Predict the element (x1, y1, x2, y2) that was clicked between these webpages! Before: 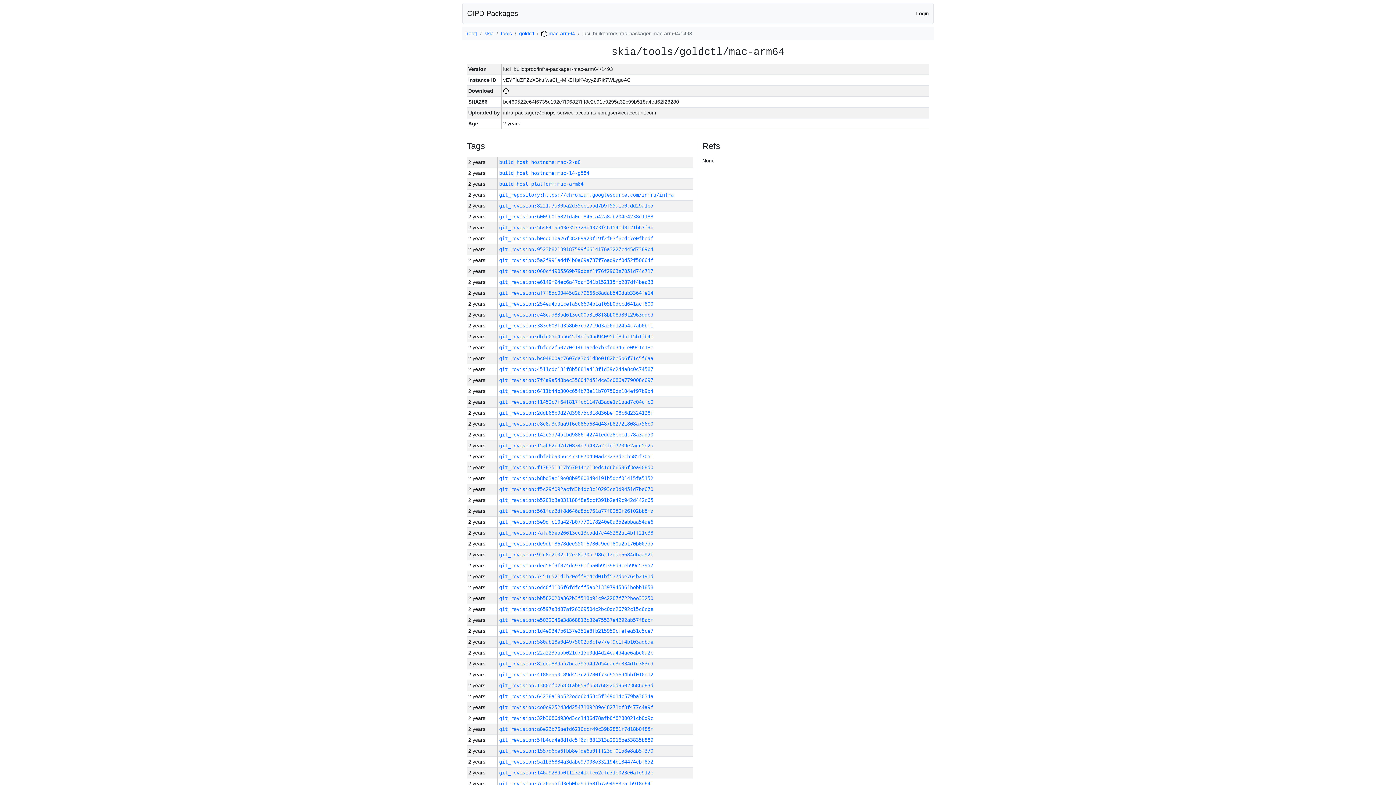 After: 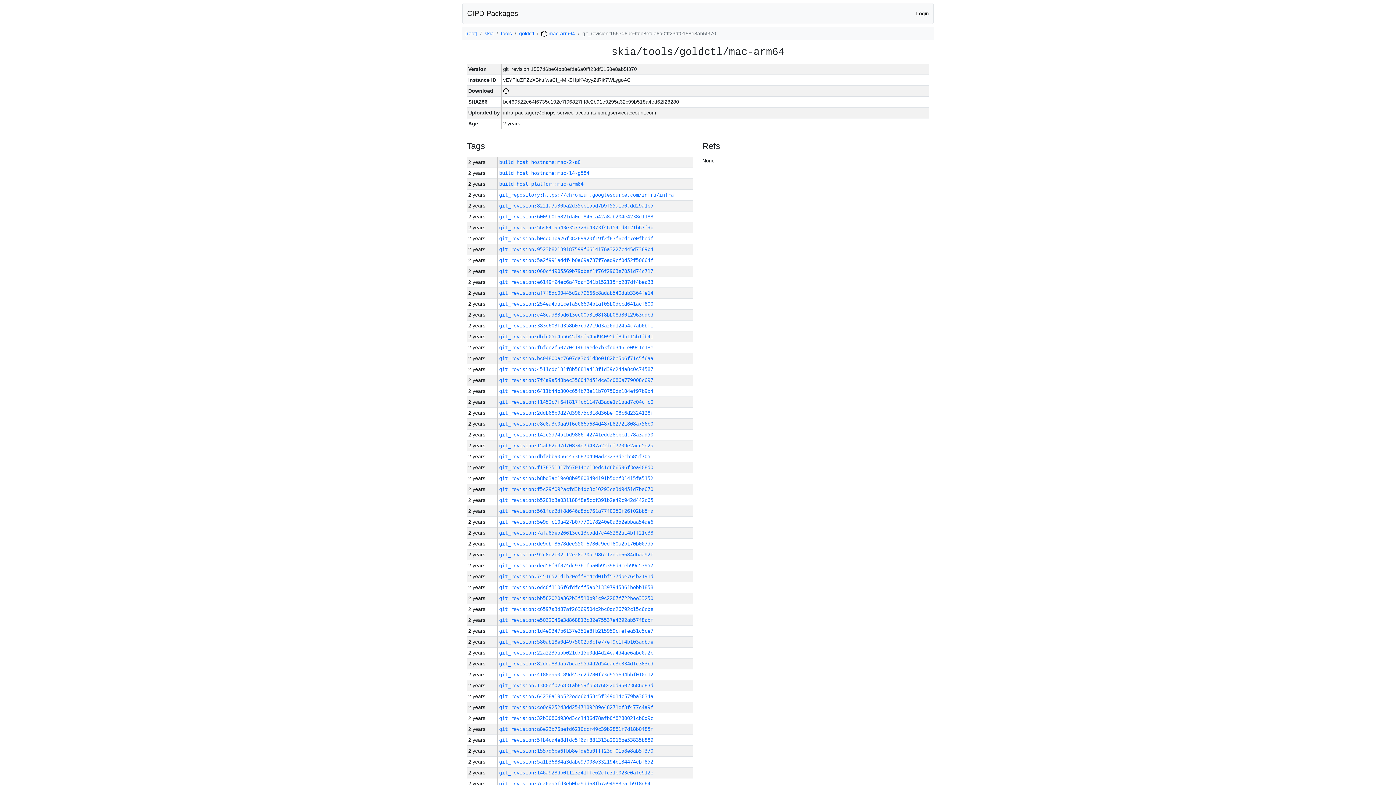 Action: bbox: (499, 748, 653, 754) label: git_revision:1557d6be6fbb8efde6a0fff23df0158e8ab5f370